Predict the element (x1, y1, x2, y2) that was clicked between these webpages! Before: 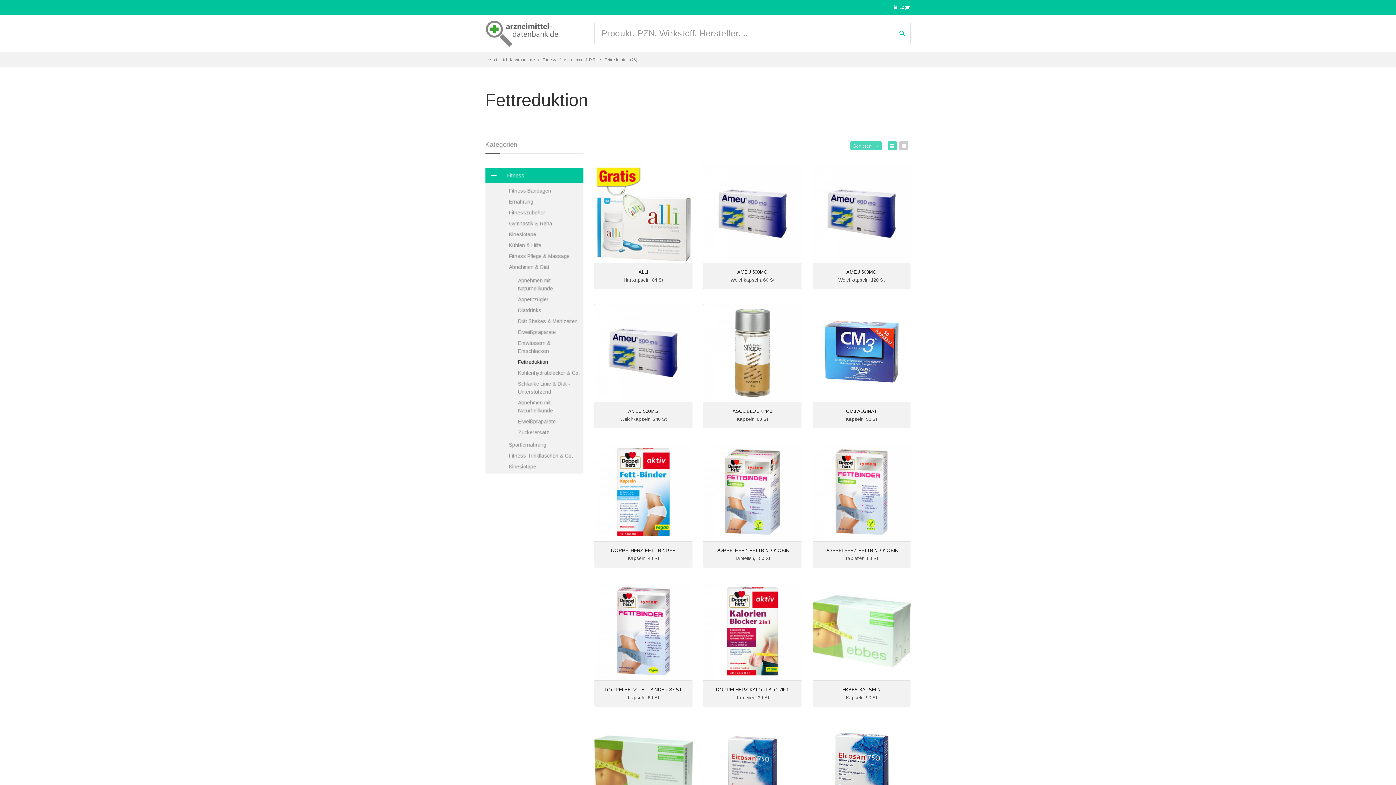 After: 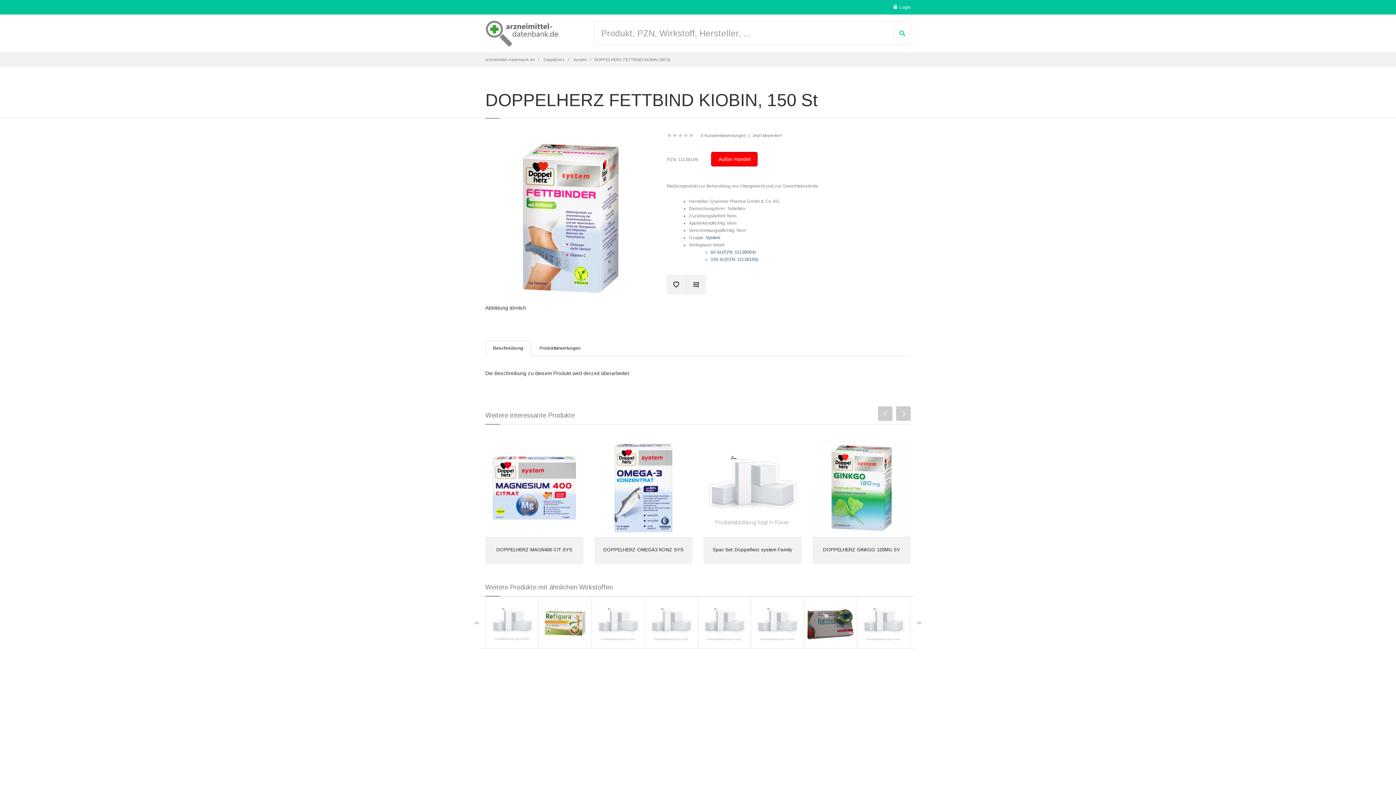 Action: bbox: (715, 548, 789, 553) label: DOPPELHERZ FETTBIND KIOBIN